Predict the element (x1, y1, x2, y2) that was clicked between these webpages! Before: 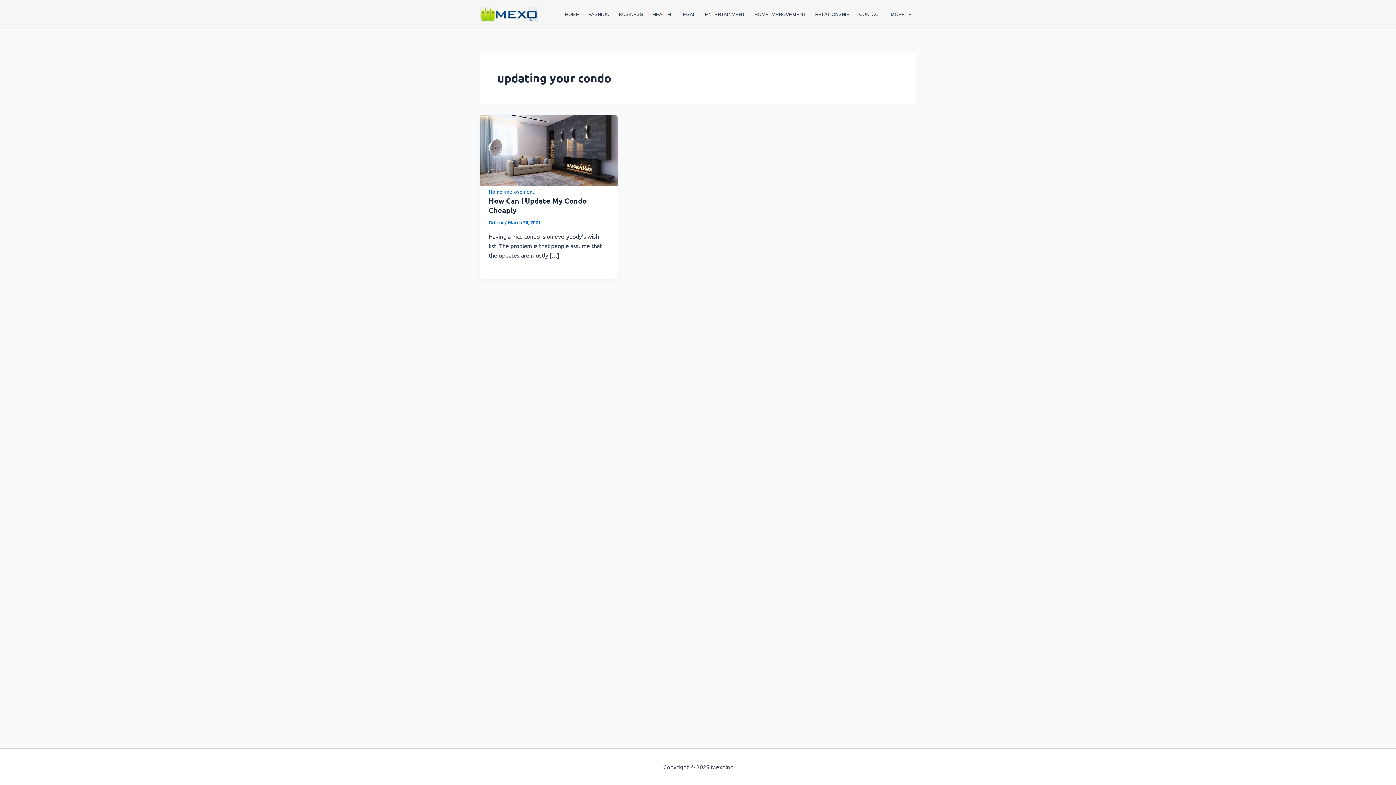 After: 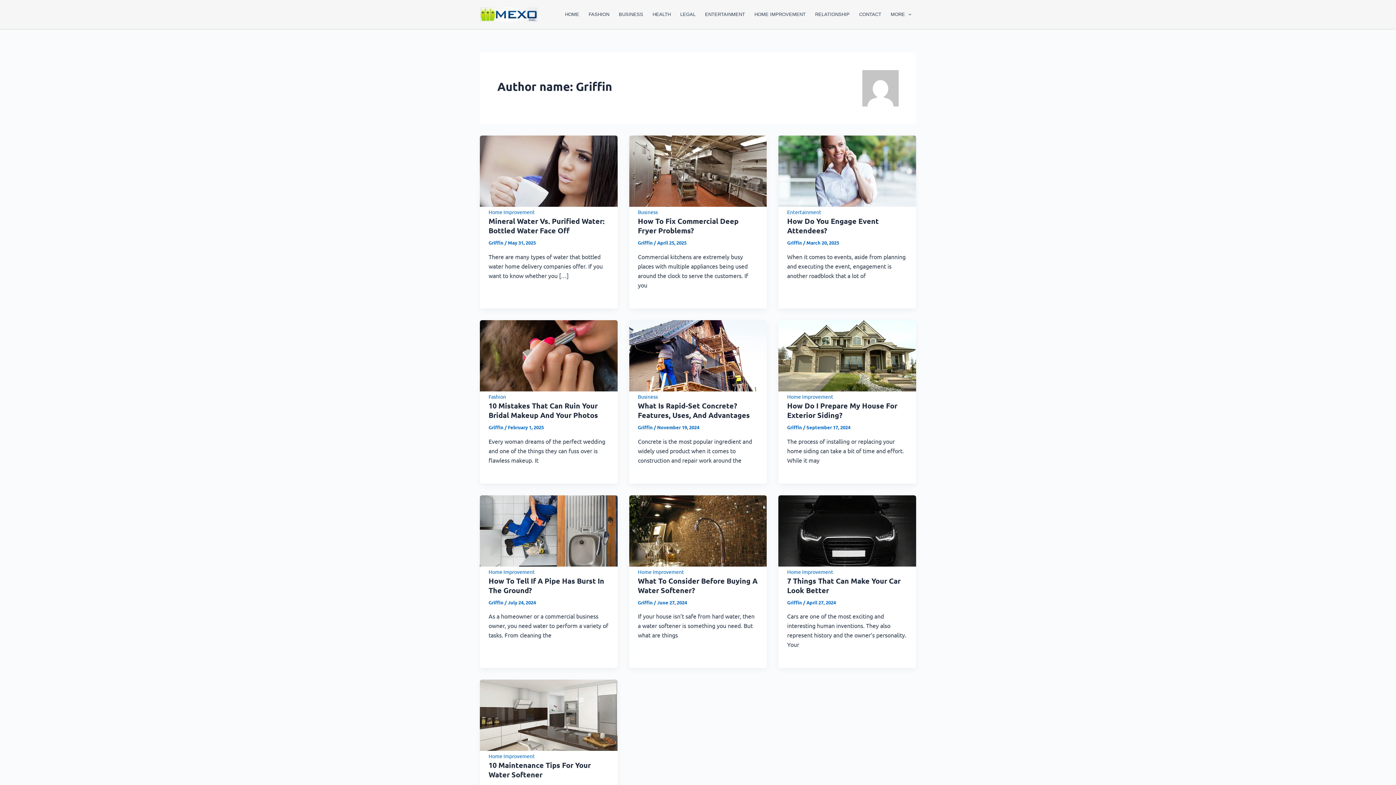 Action: label: Griffin  bbox: (488, 219, 504, 225)